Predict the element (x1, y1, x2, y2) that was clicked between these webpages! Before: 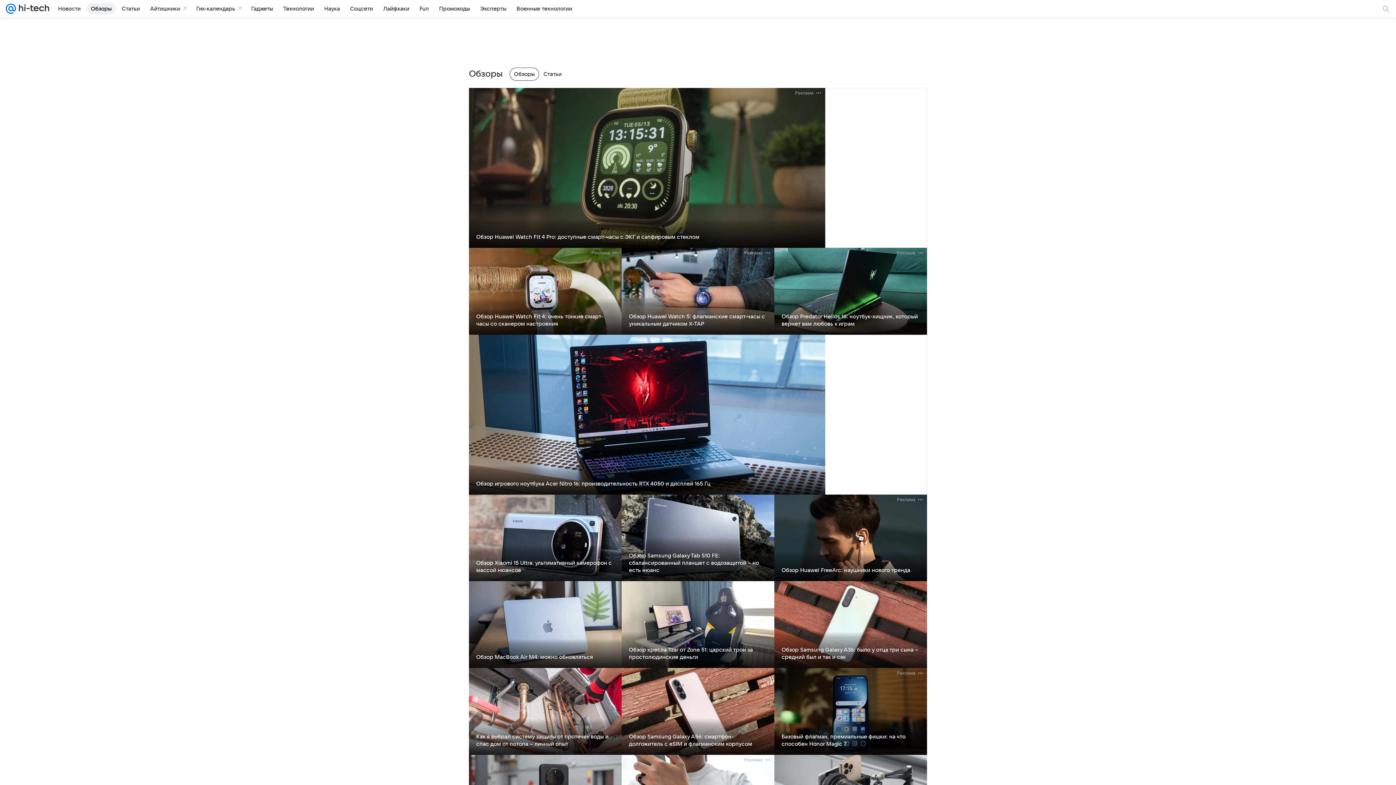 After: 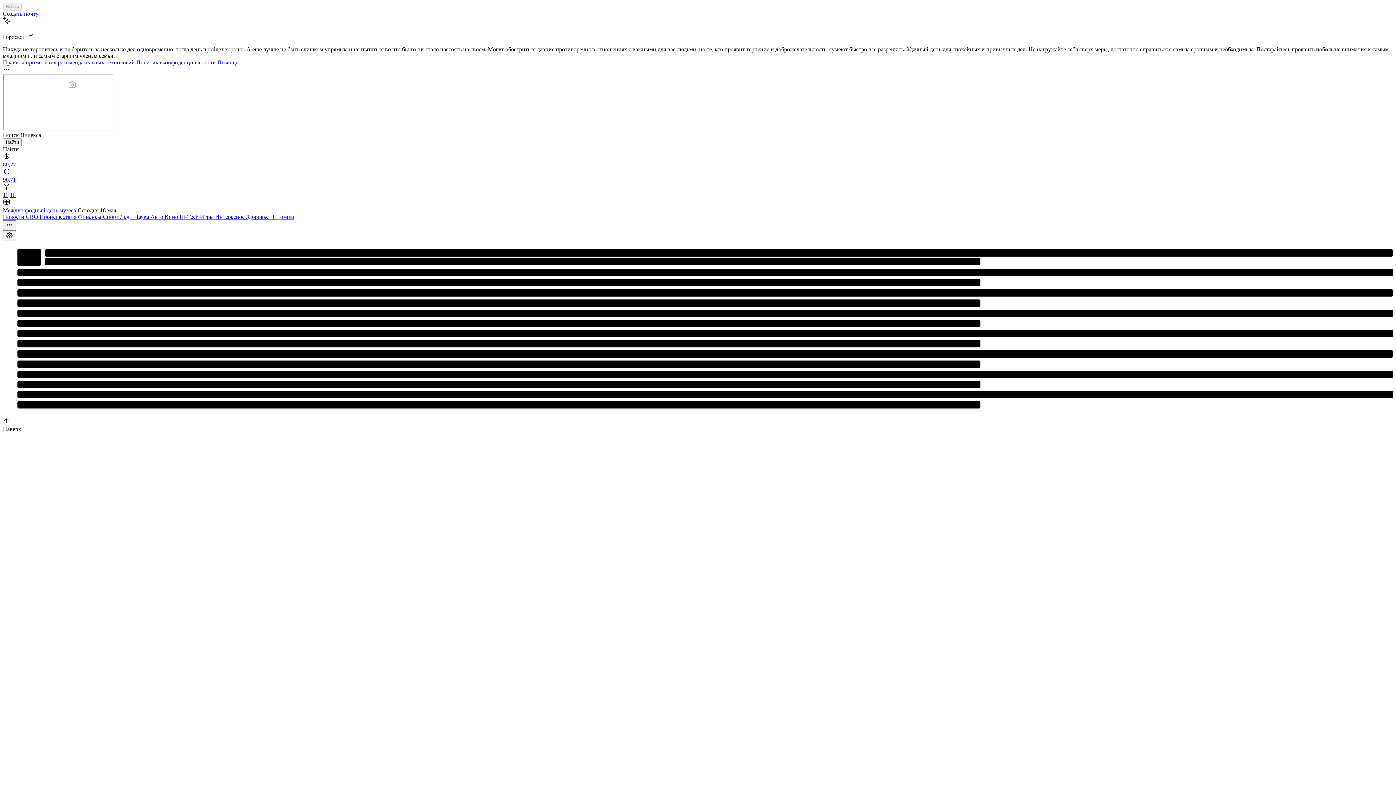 Action: bbox: (5, 0, 16, 17)